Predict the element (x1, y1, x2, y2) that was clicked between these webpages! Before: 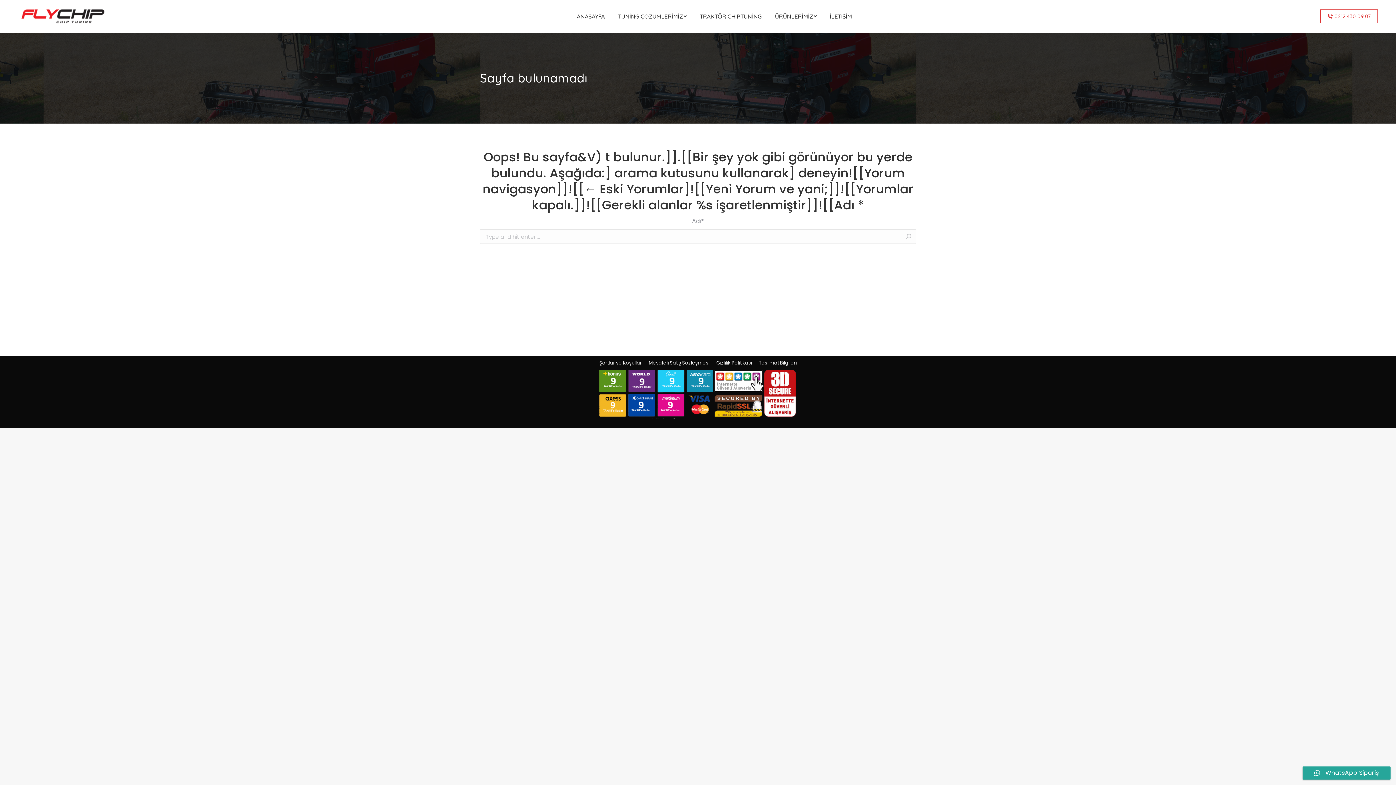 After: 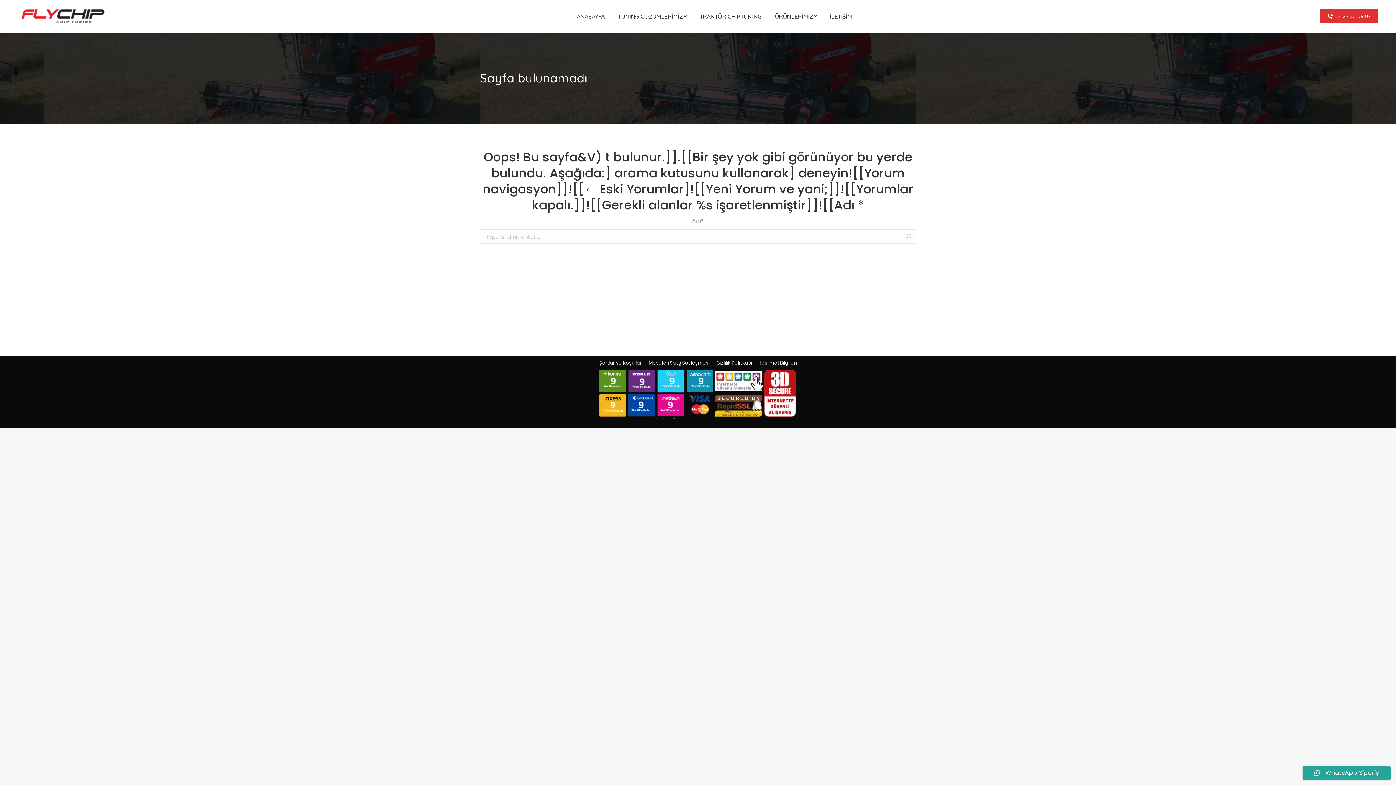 Action: bbox: (1320, 9, 1378, 23) label: 0212 430 09 07